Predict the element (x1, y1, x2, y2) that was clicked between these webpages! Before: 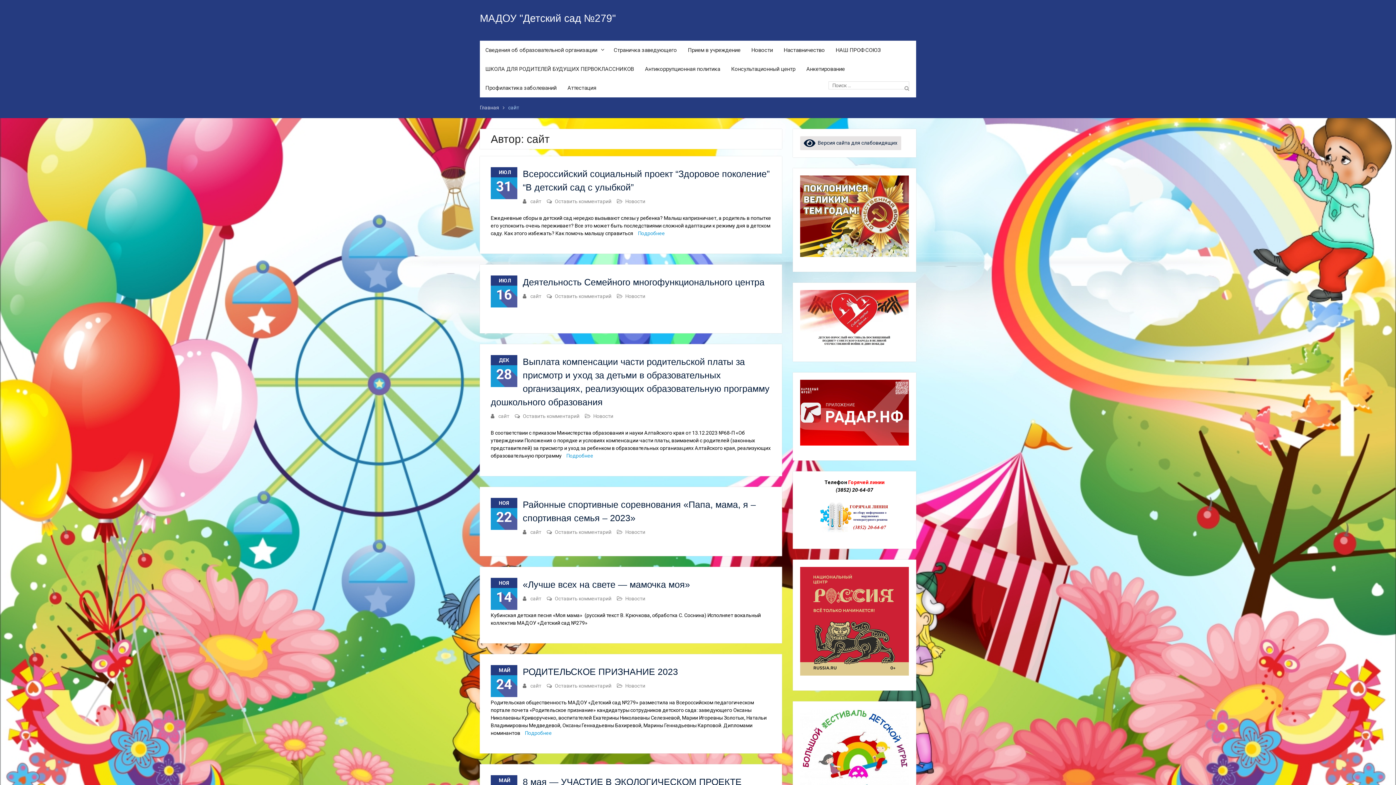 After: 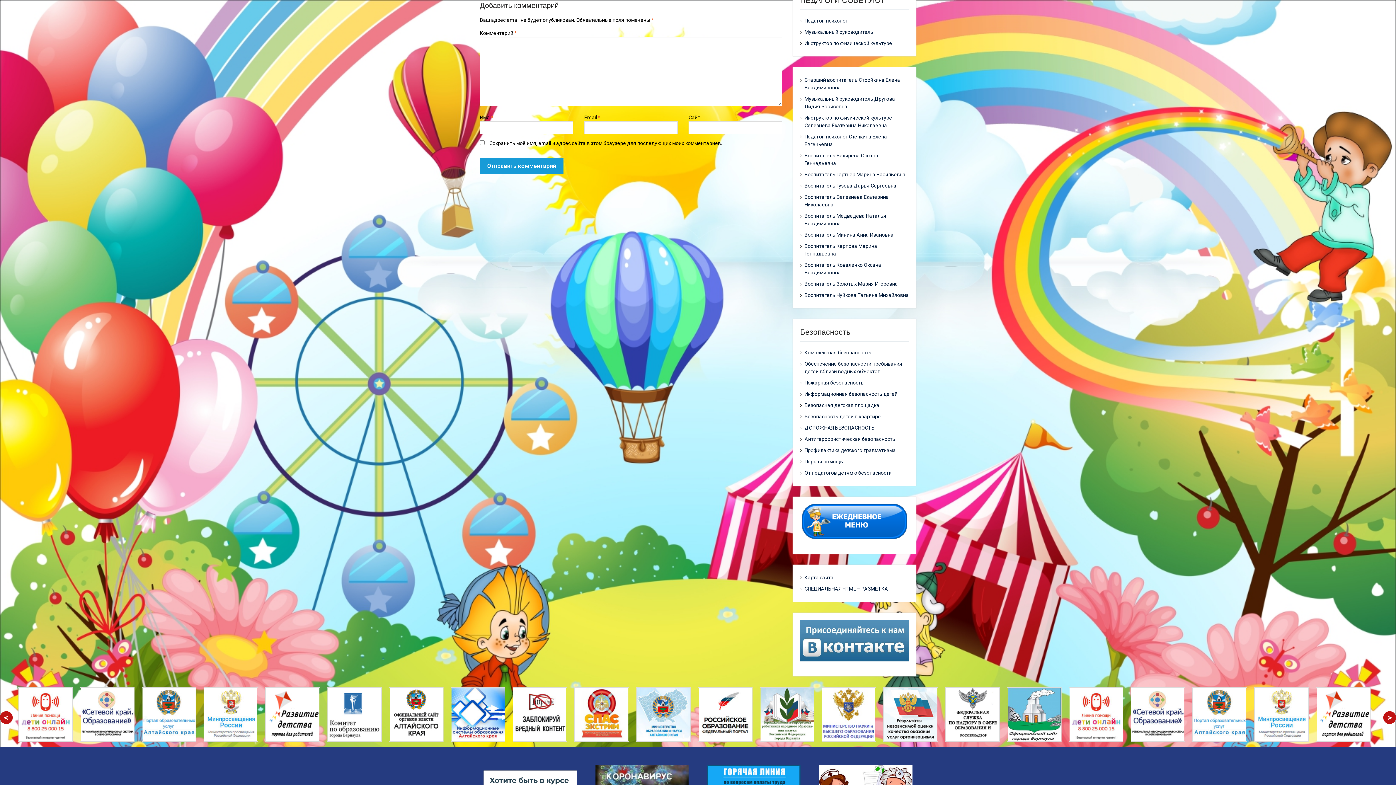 Action: label: Оставить комментарий bbox: (522, 413, 579, 419)